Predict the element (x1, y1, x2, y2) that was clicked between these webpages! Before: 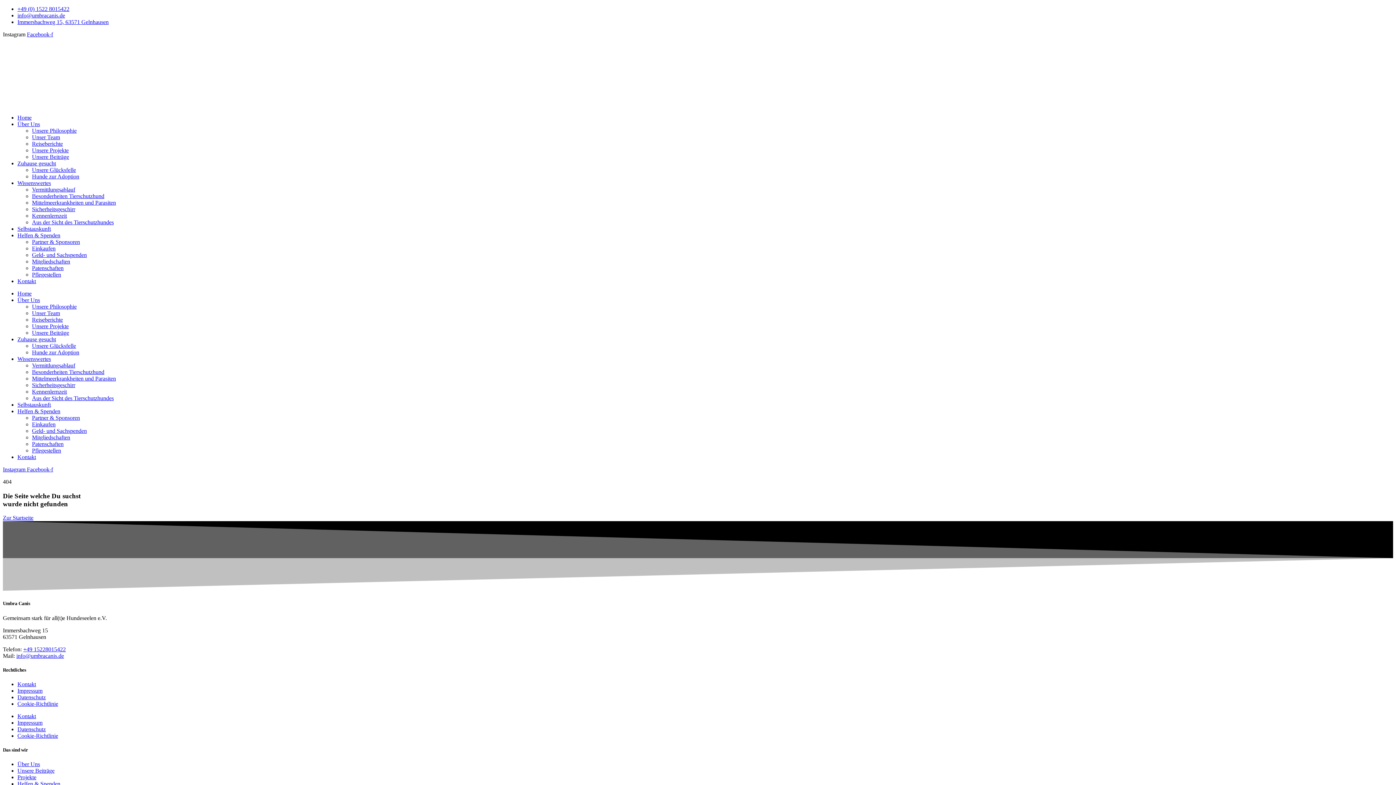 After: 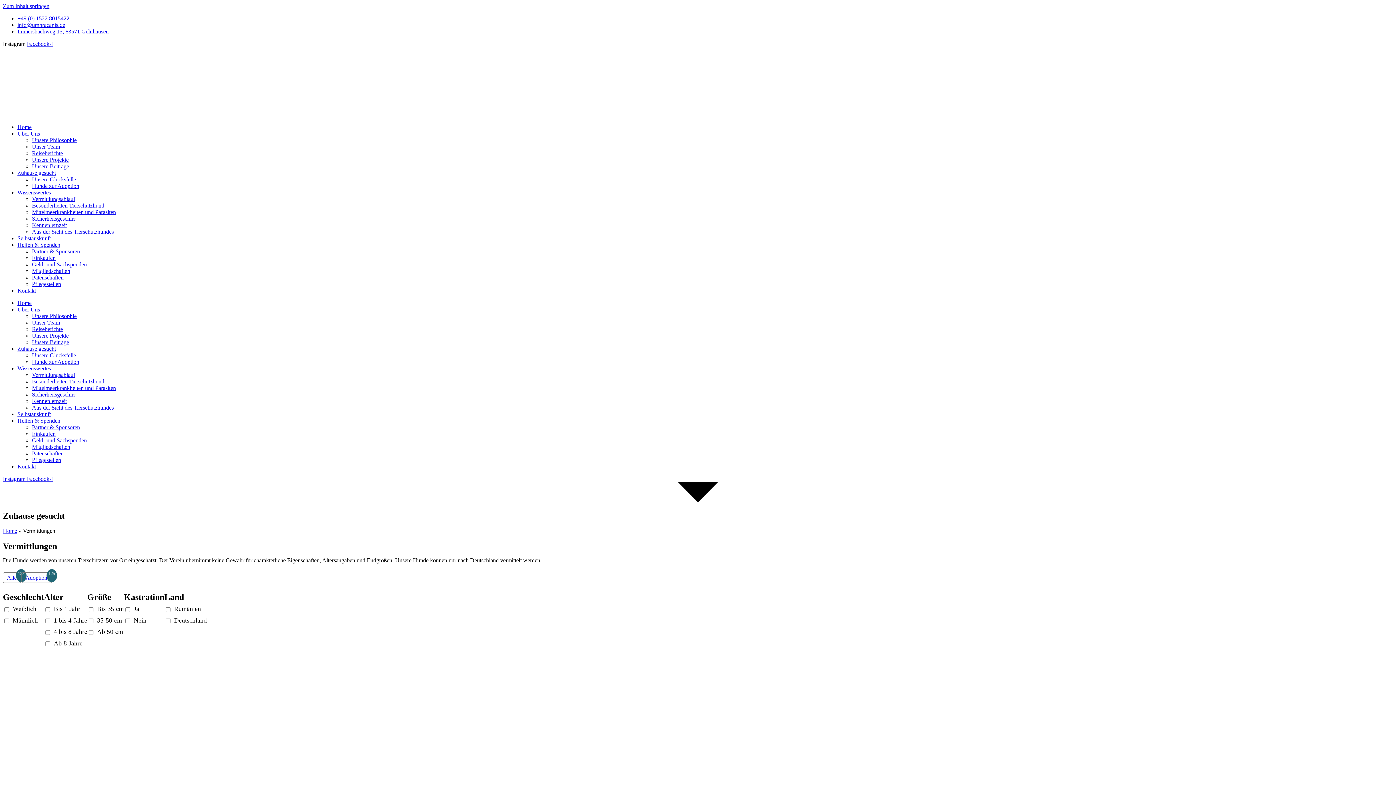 Action: label: Zuhause gesucht bbox: (17, 160, 56, 166)